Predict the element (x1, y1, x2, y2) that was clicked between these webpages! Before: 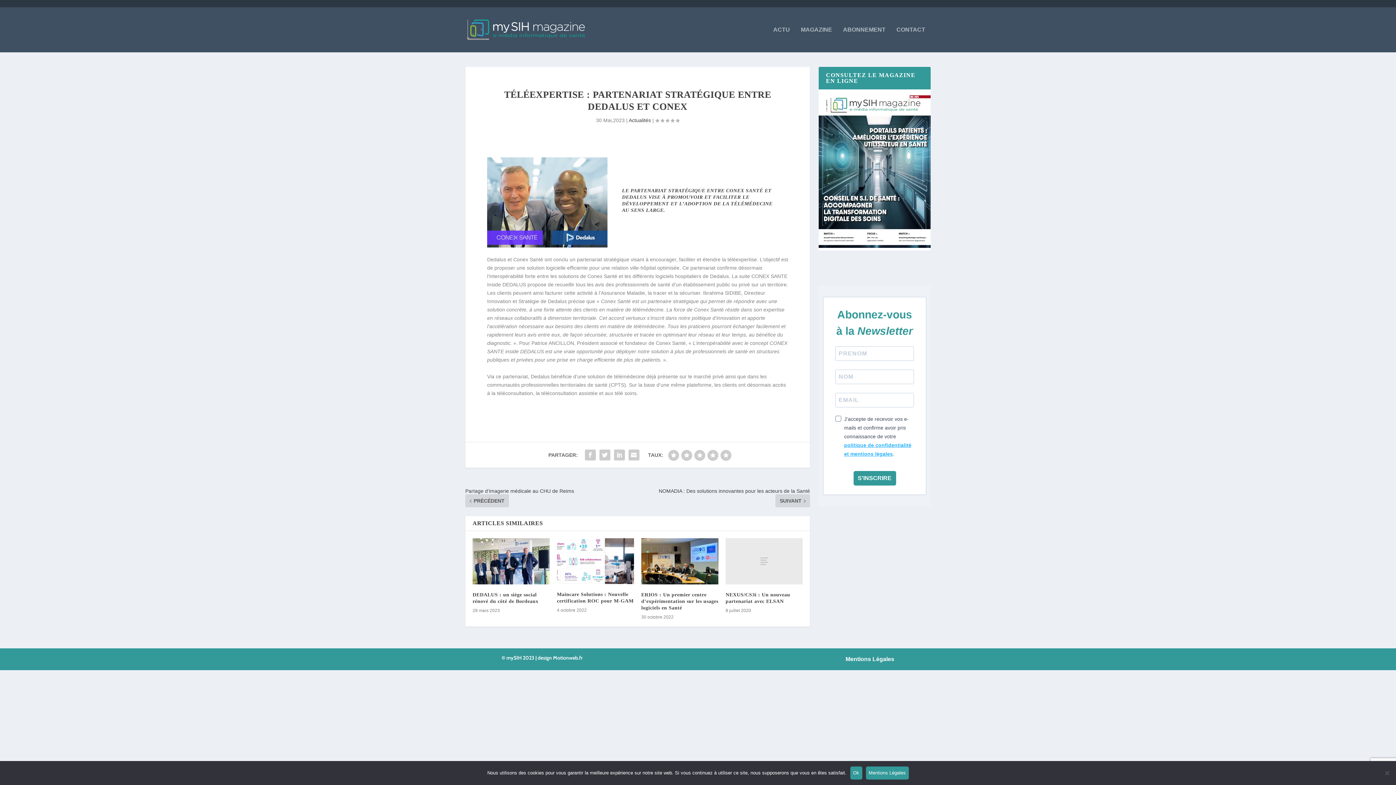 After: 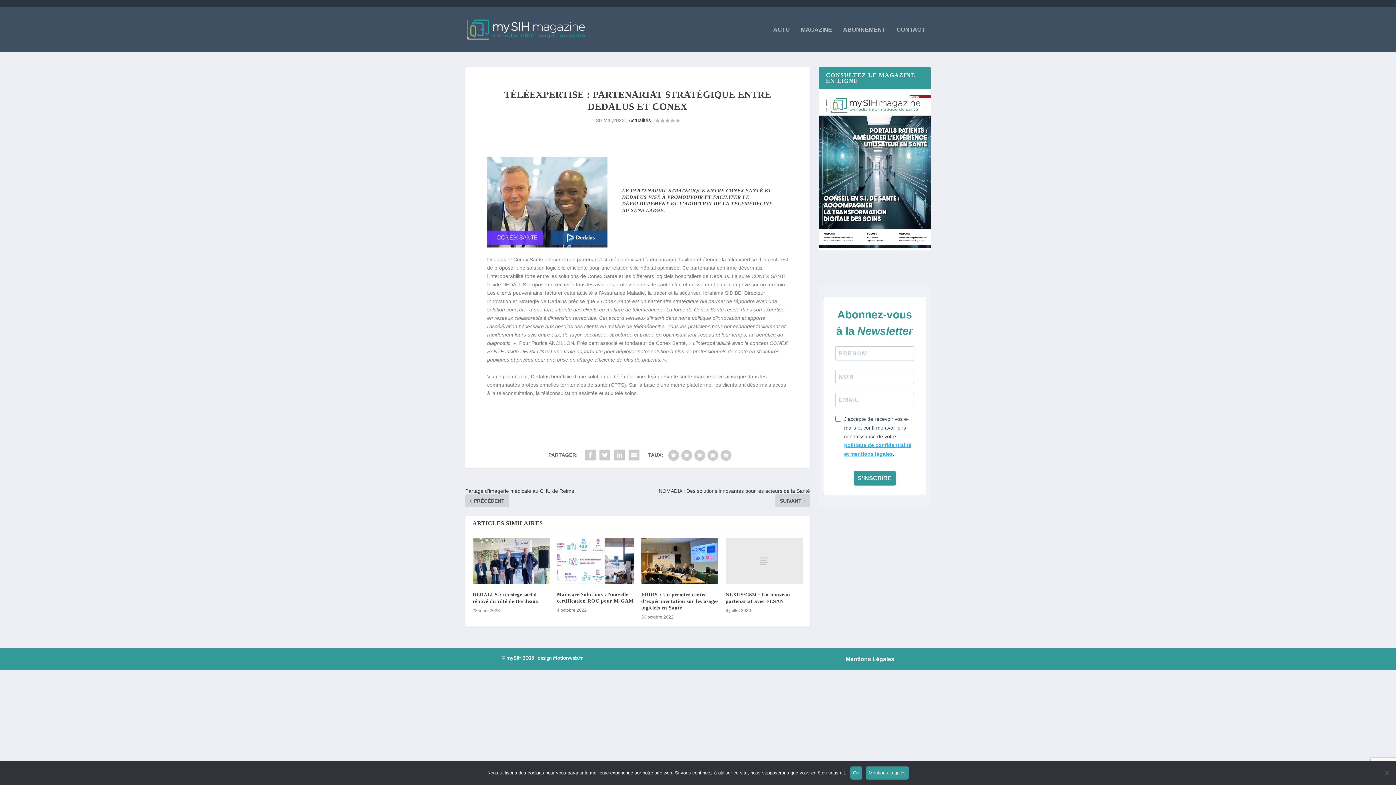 Action: label: Mentions Légales bbox: (866, 766, 908, 780)